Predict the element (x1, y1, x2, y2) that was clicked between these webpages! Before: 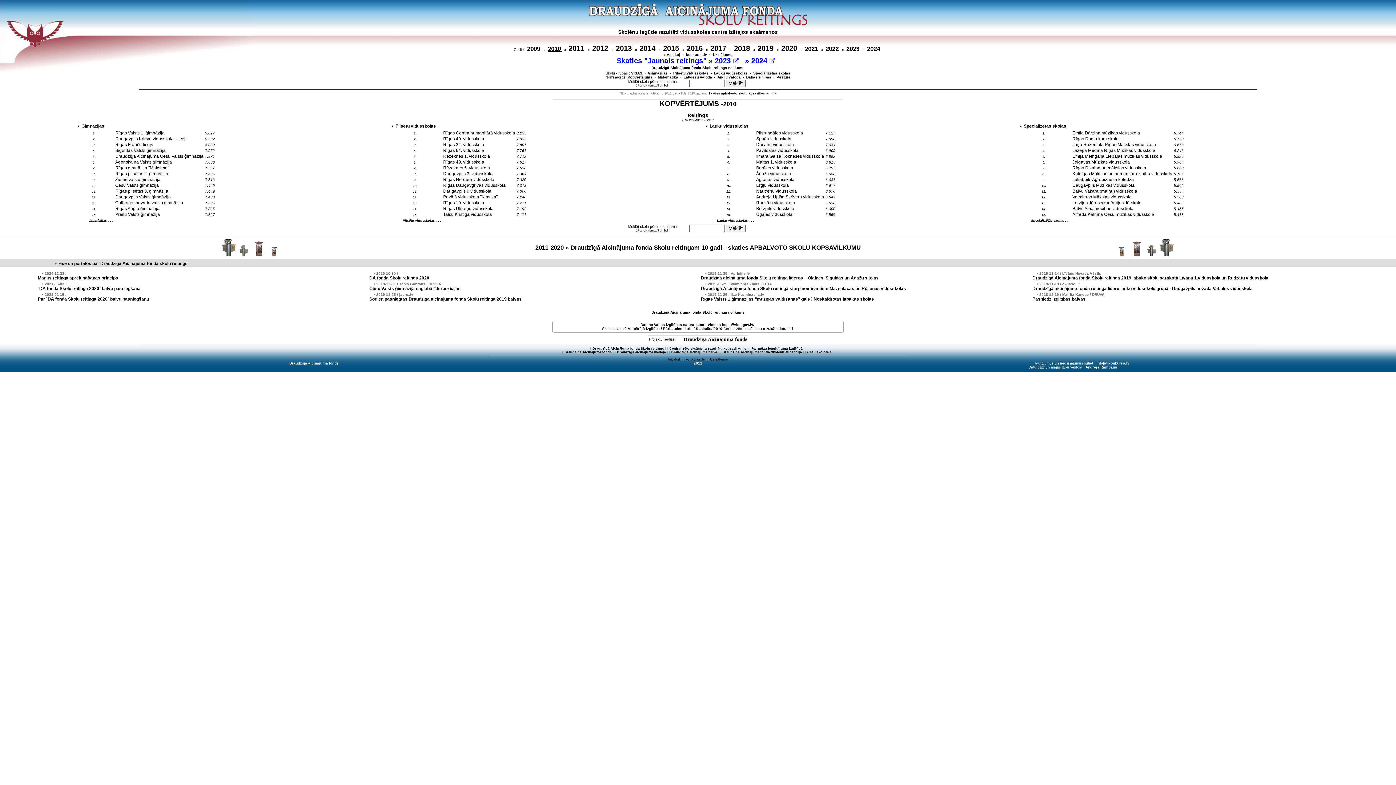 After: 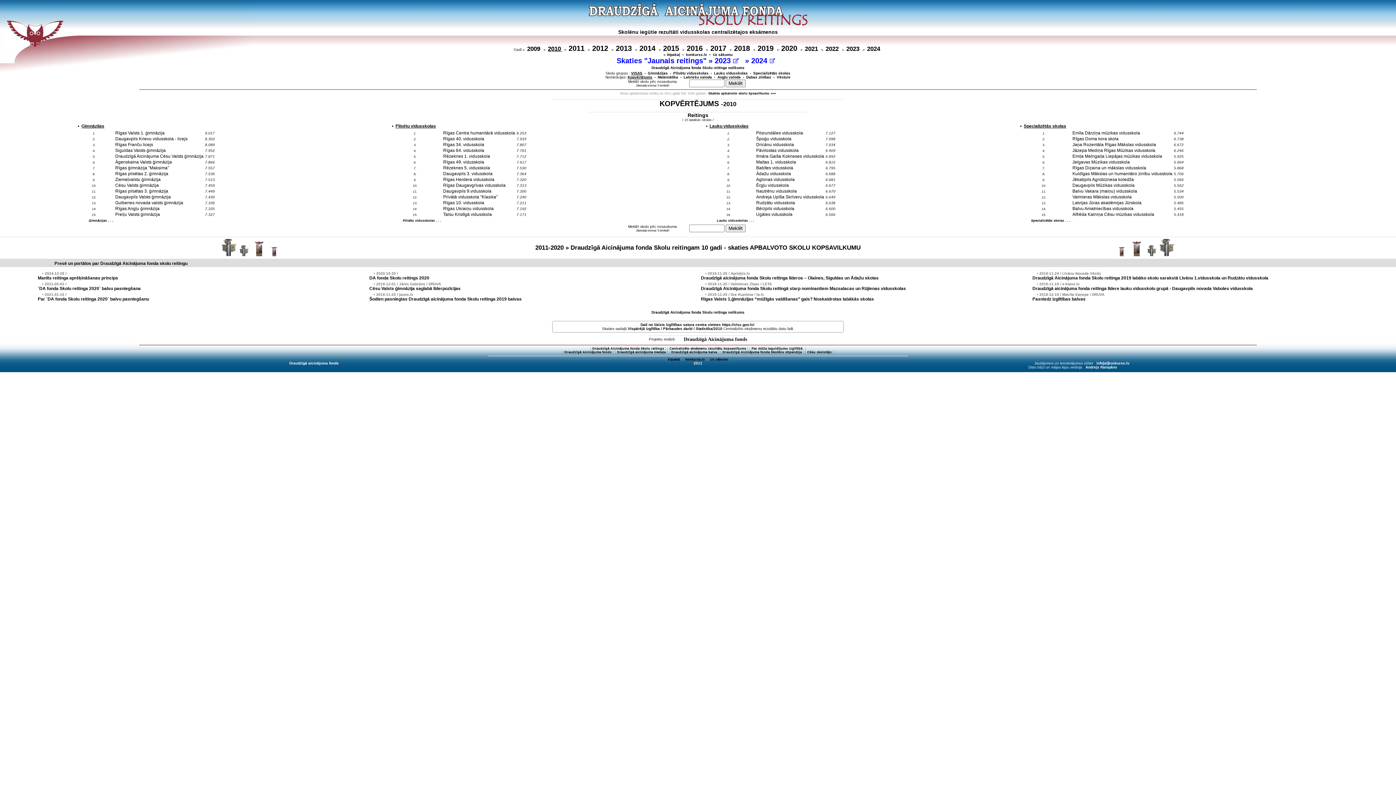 Action: label: Kopvērtējums bbox: (627, 75, 652, 79)